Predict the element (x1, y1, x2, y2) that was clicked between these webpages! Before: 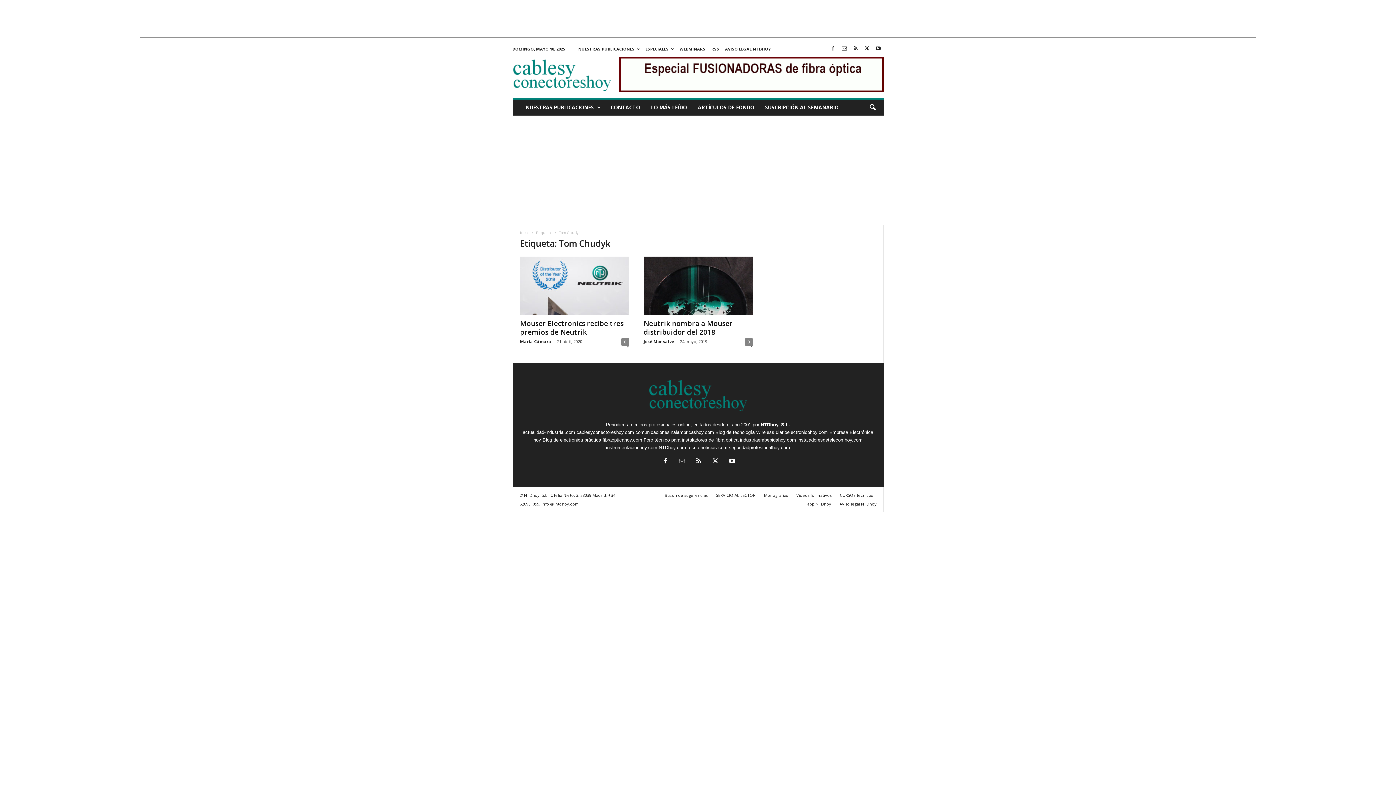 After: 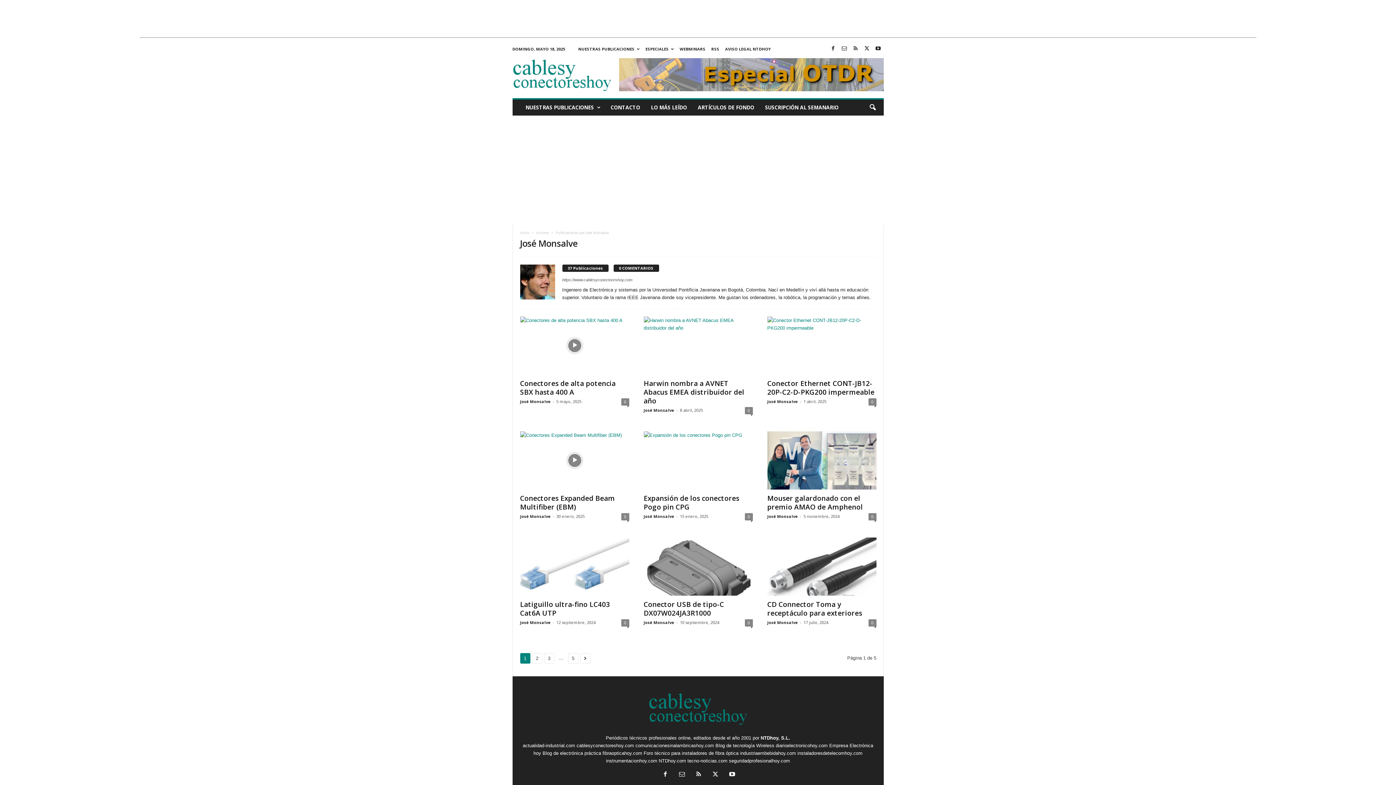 Action: bbox: (643, 338, 674, 344) label: José Monsalve